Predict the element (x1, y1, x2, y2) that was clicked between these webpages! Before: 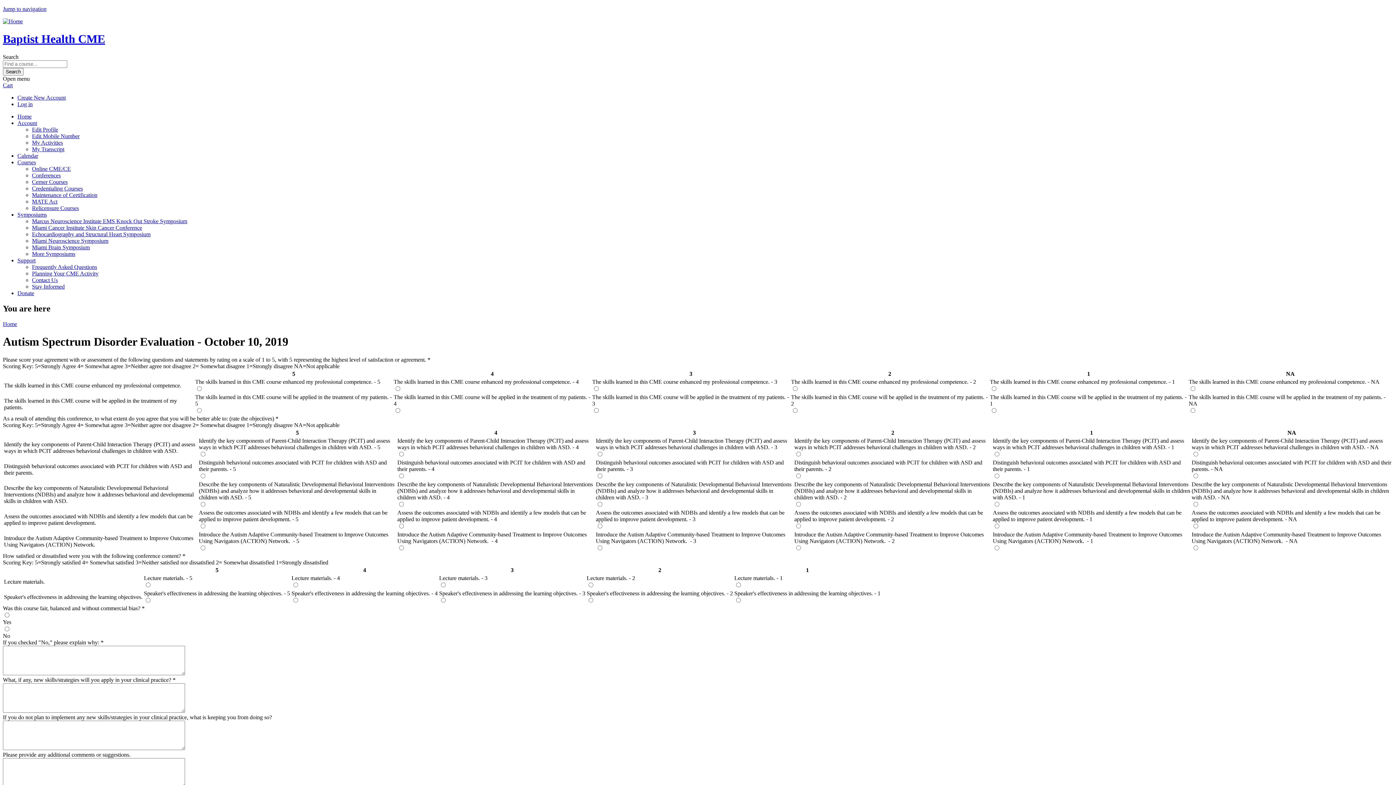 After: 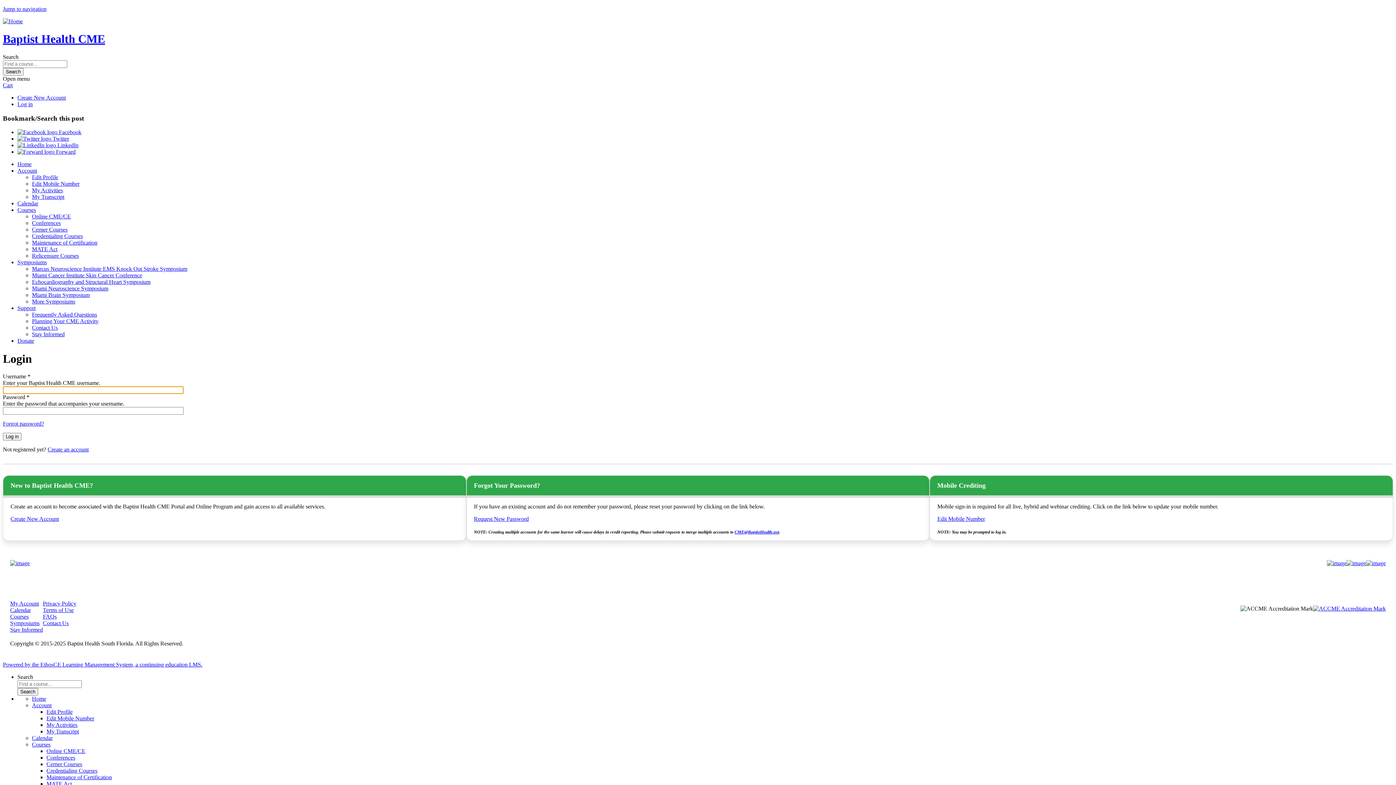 Action: label: My Transcript bbox: (32, 146, 64, 152)